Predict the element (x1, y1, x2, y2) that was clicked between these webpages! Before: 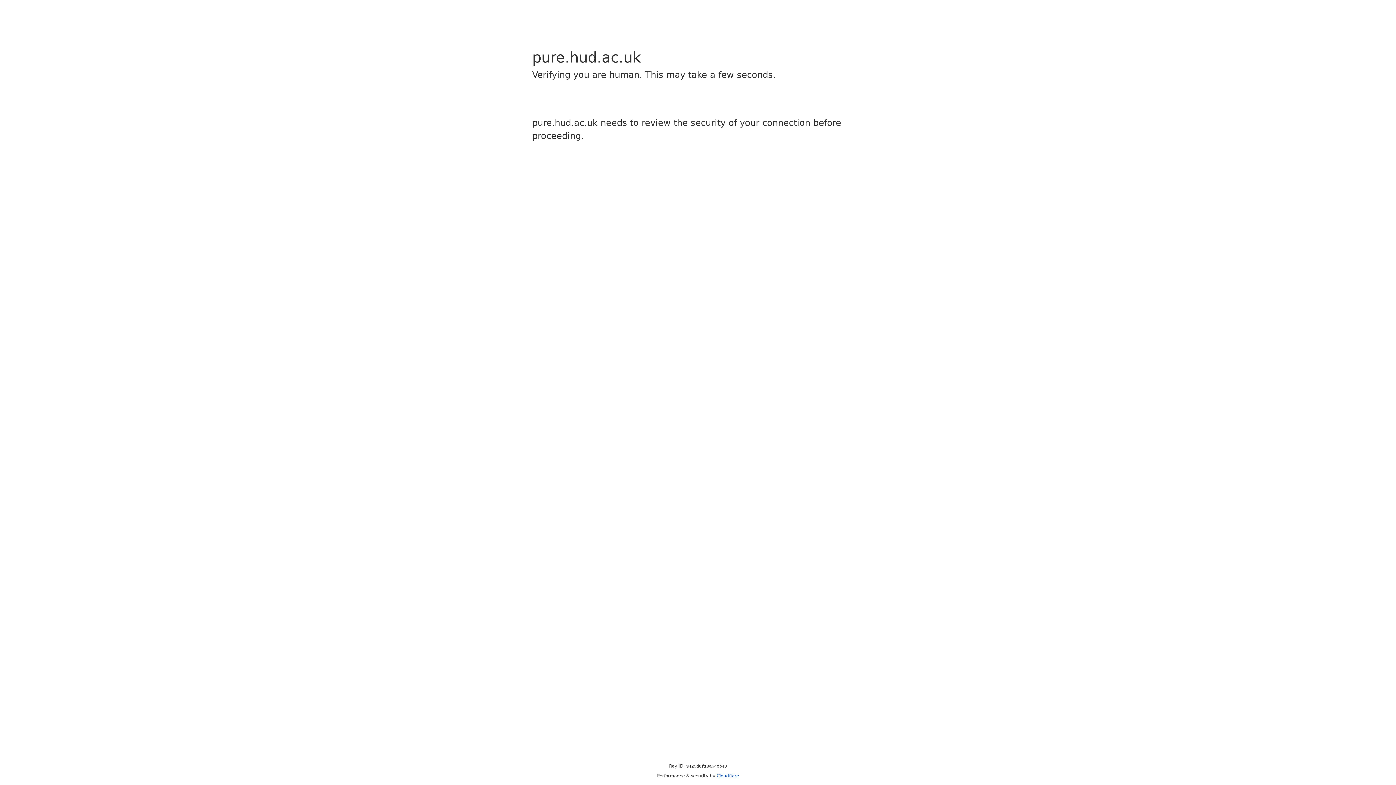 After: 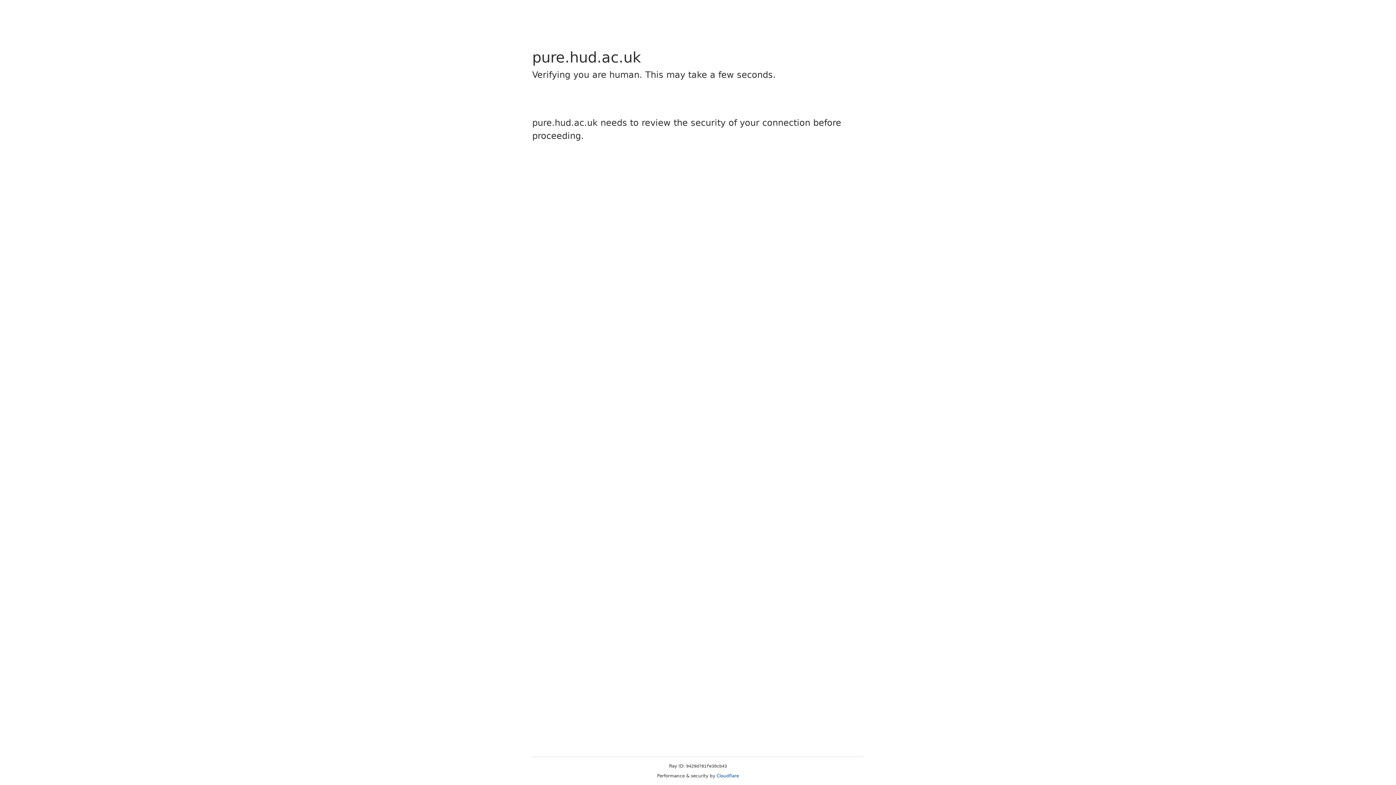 Action: bbox: (716, 773, 739, 778) label: Cloudflare